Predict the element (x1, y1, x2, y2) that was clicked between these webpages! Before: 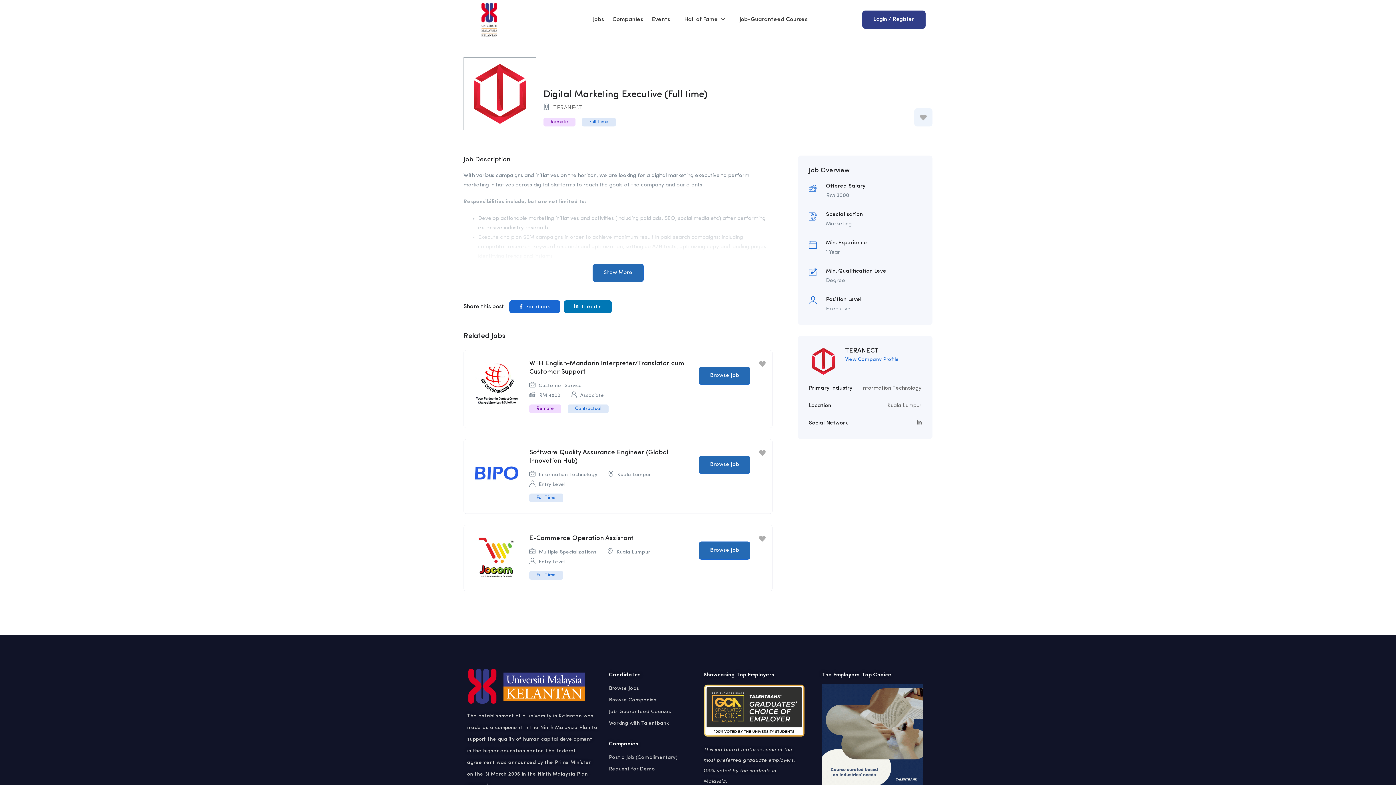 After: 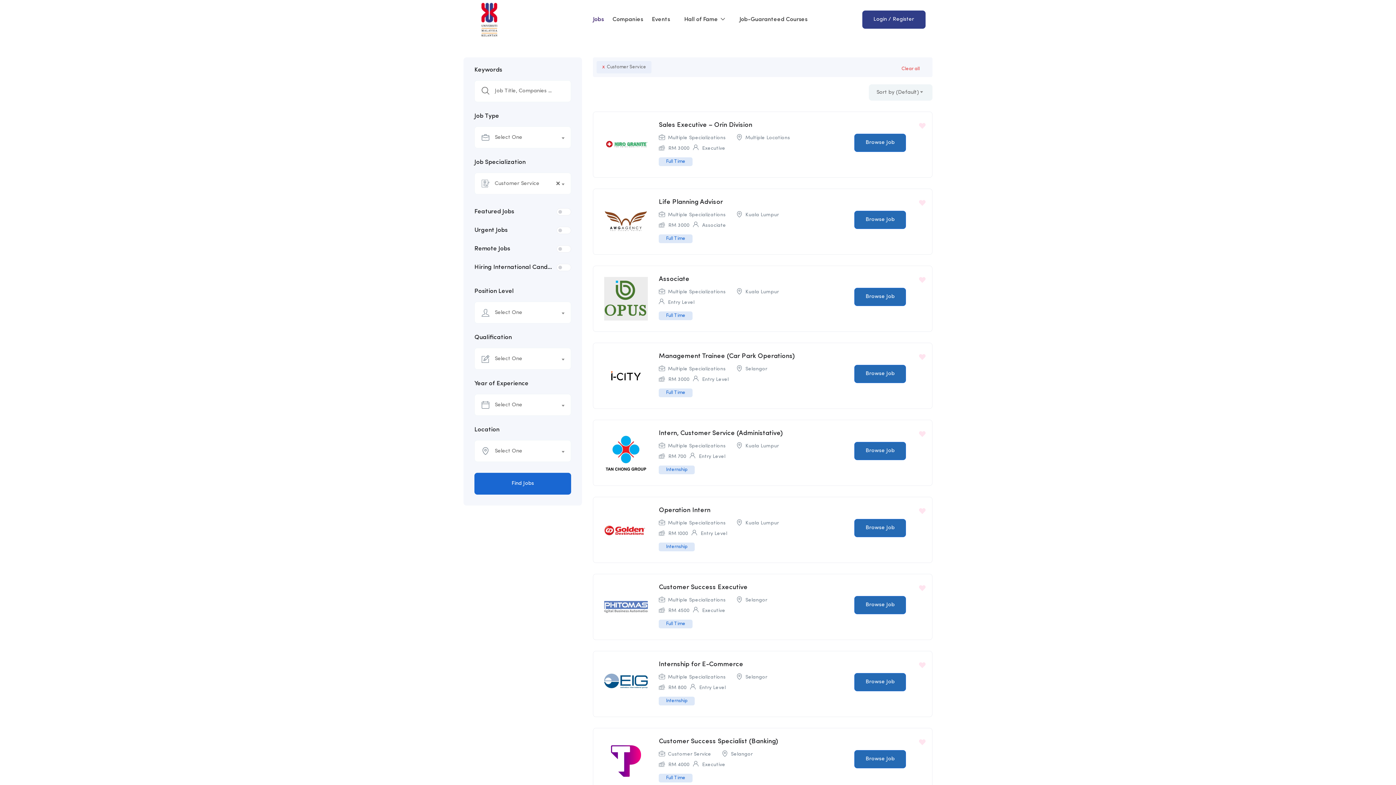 Action: bbox: (538, 383, 582, 388) label: Customer Service